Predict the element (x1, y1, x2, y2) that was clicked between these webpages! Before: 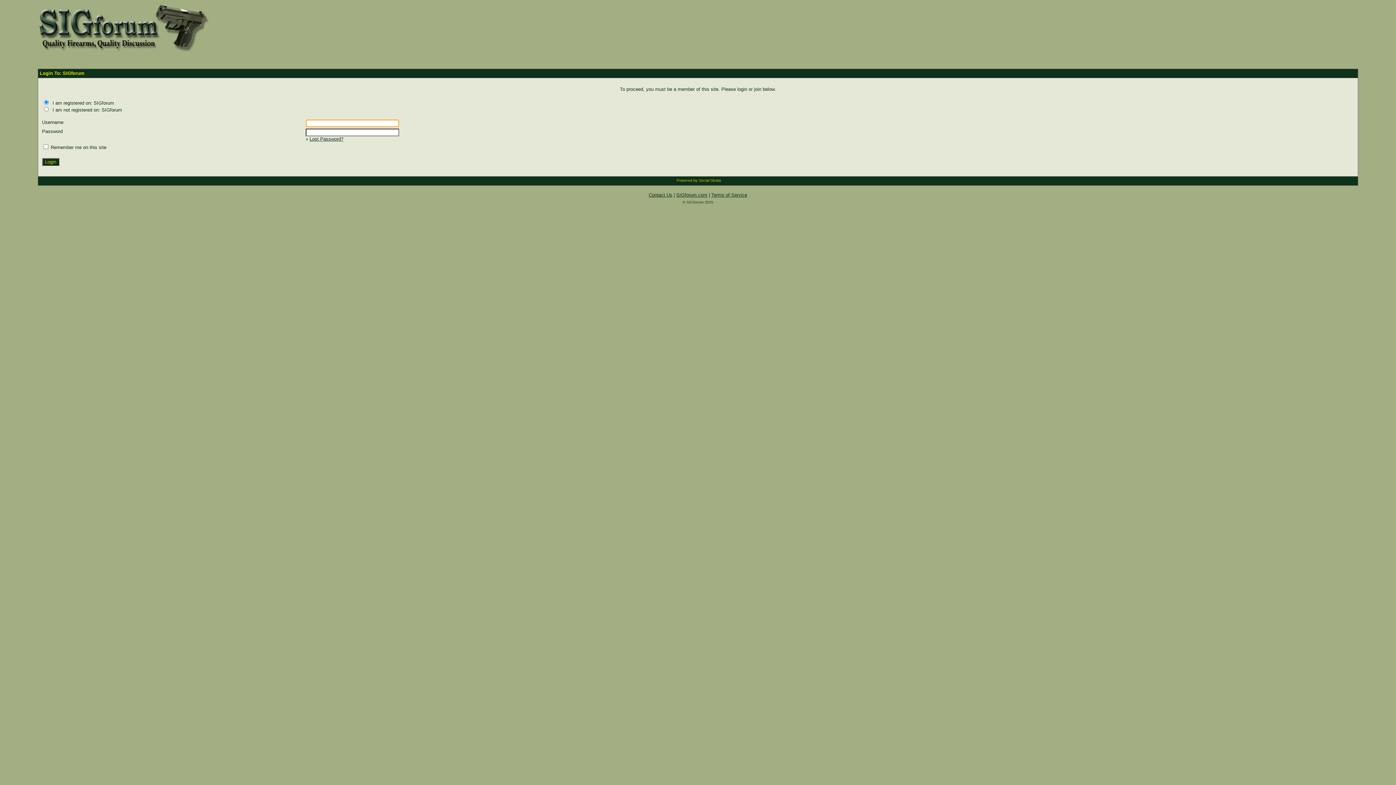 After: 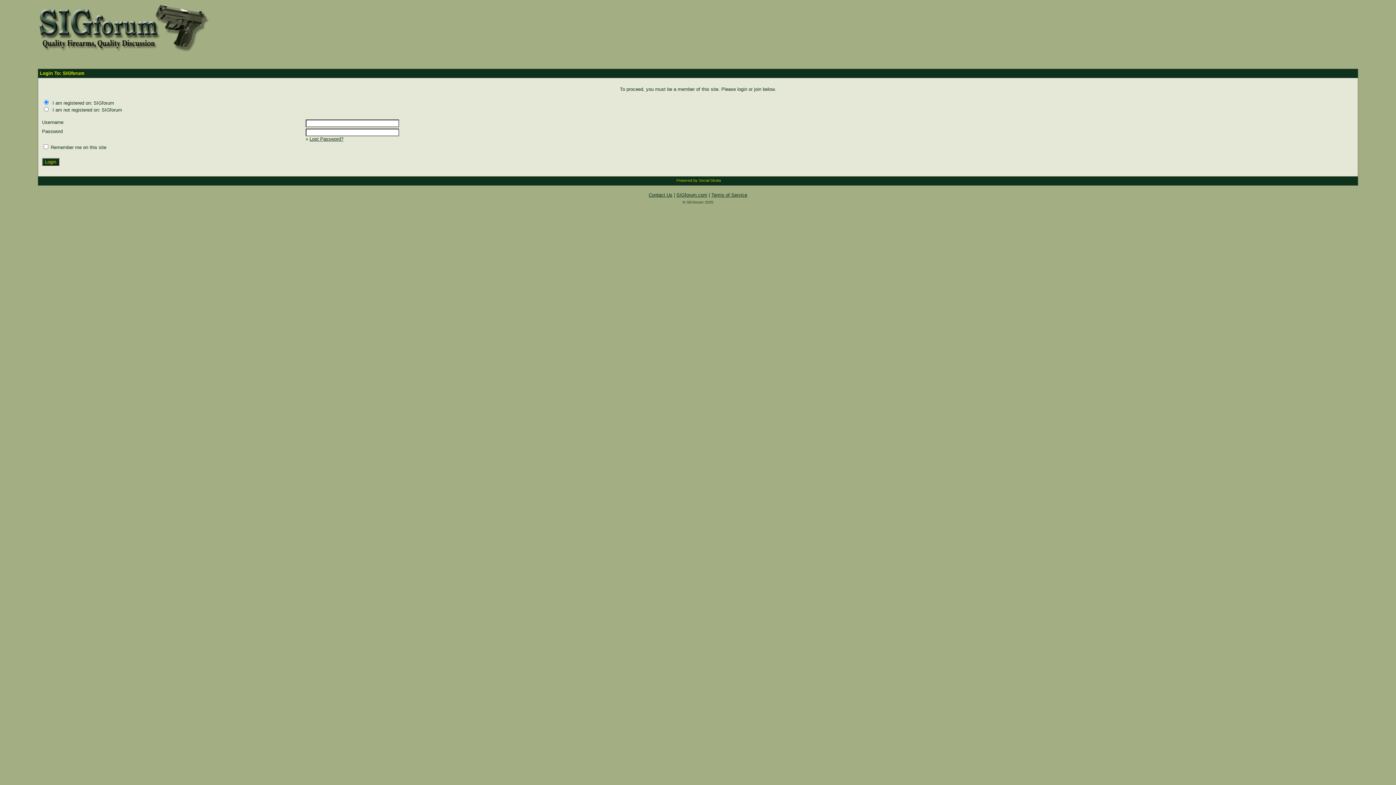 Action: bbox: (648, 192, 672, 197) label: Contact Us